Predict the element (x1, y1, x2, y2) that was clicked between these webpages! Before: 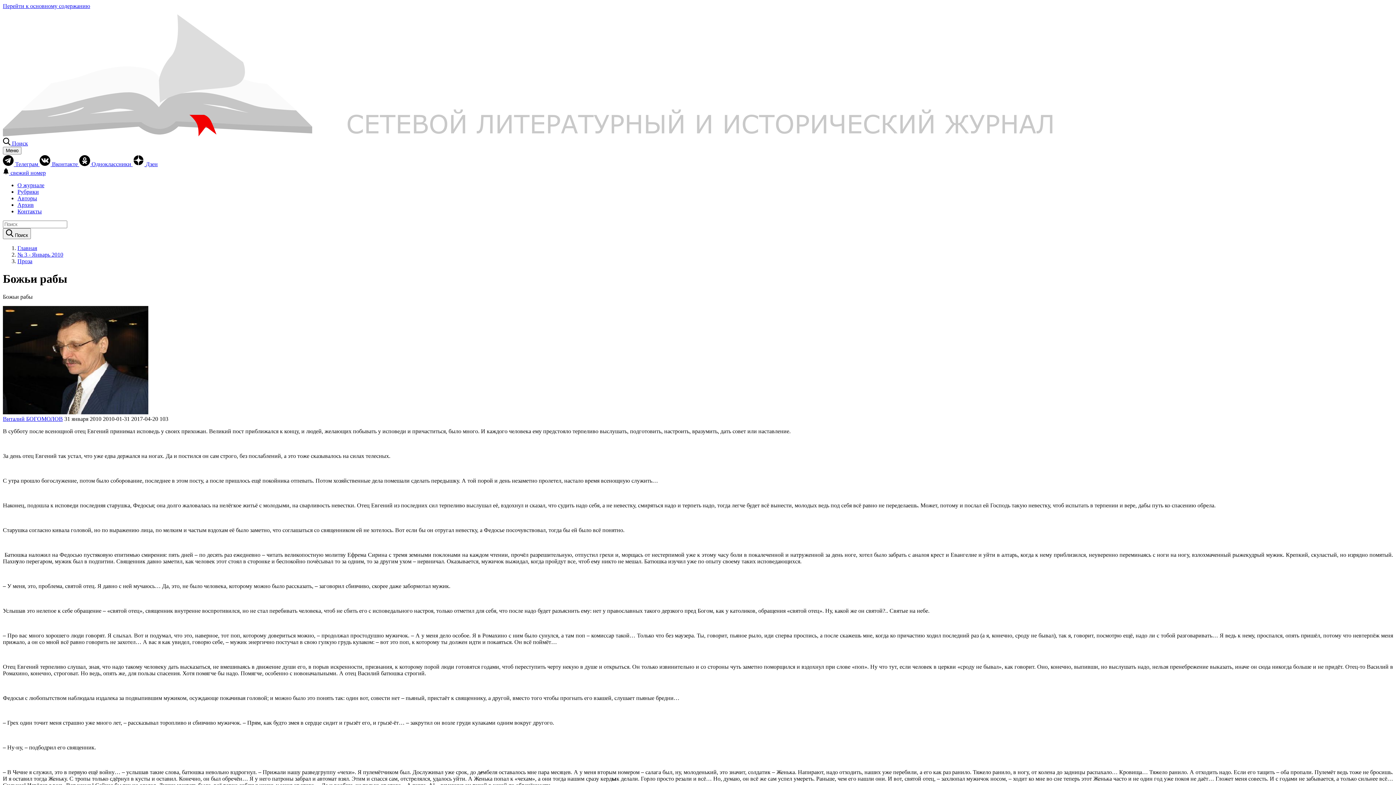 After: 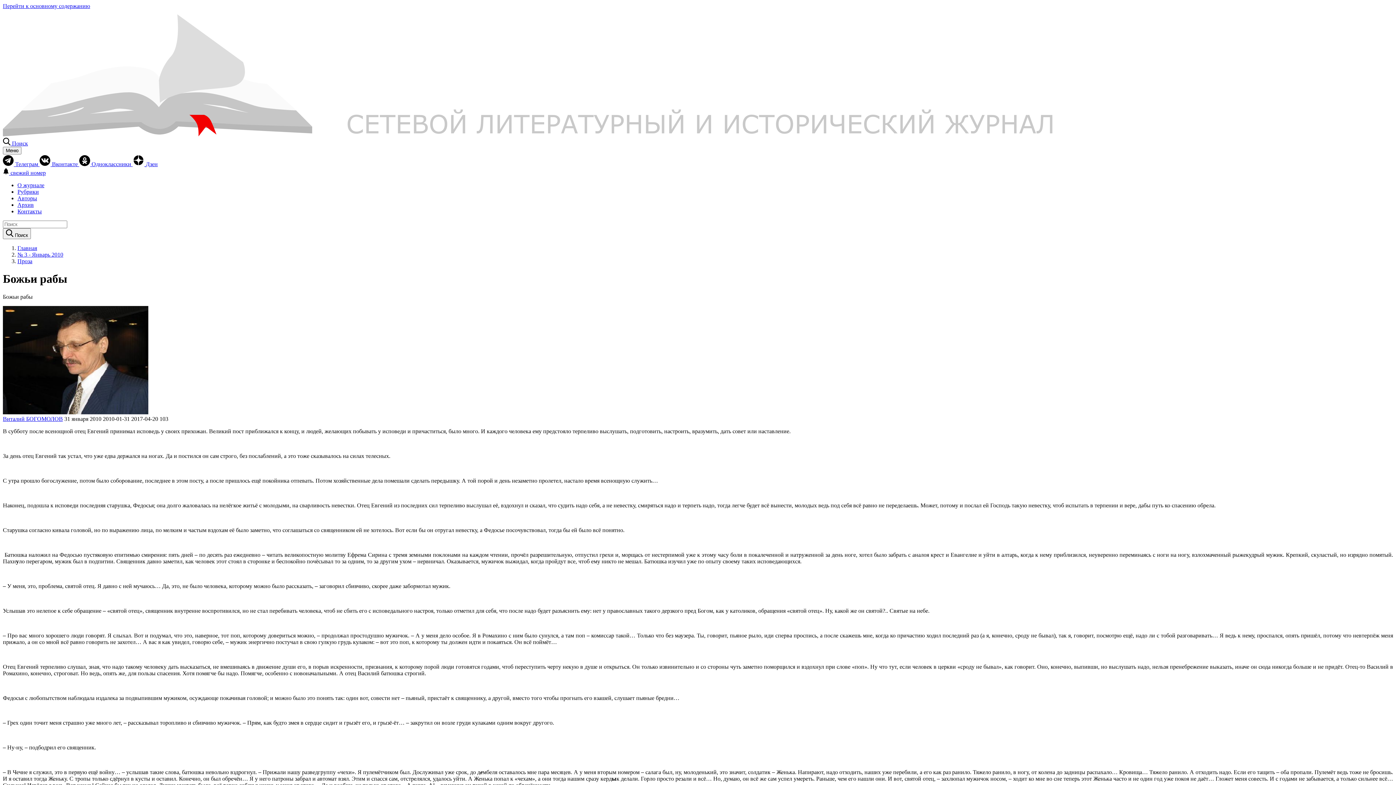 Action: bbox: (2, 2, 90, 9) label: Перейти к основному содержанию